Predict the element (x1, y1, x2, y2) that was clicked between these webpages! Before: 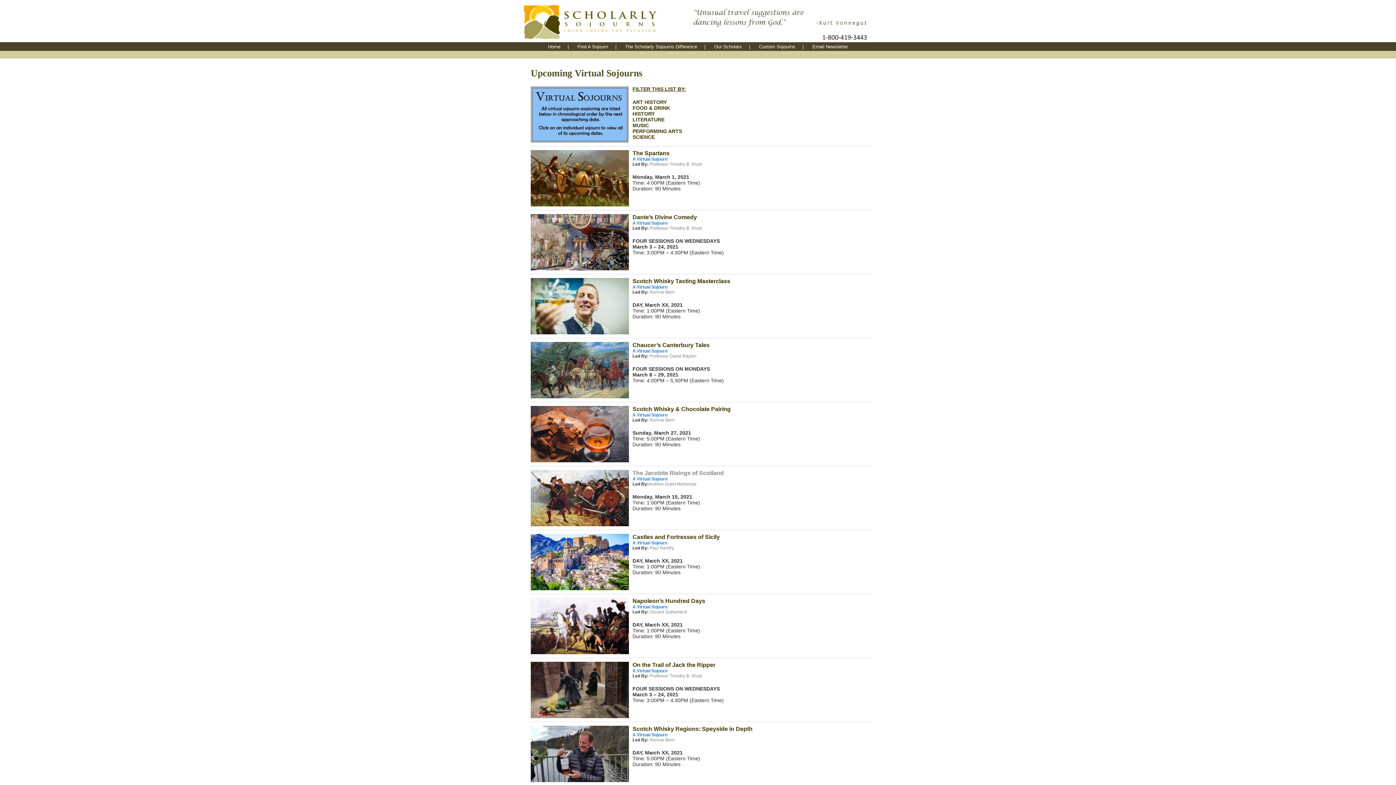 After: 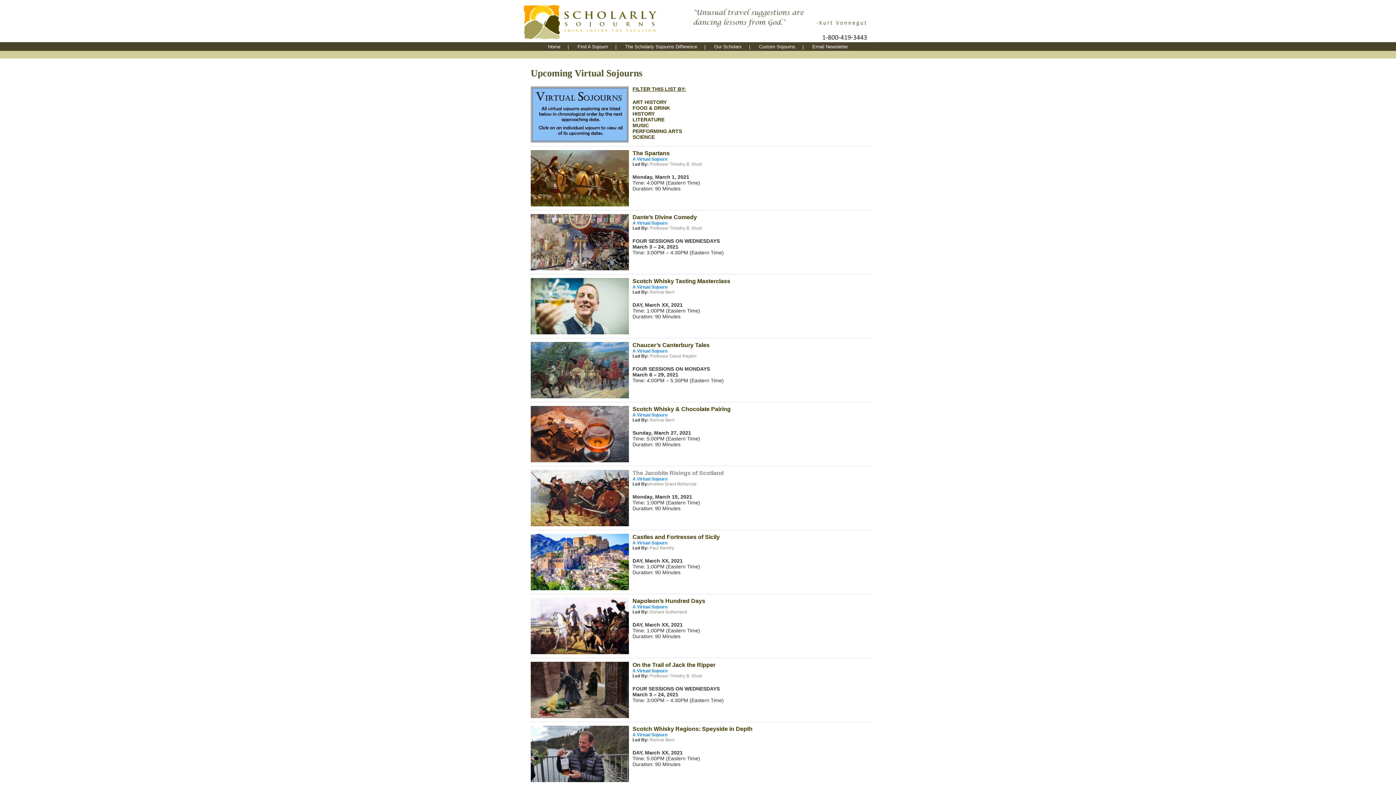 Action: label: A Virtual Sojourn bbox: (632, 604, 667, 609)